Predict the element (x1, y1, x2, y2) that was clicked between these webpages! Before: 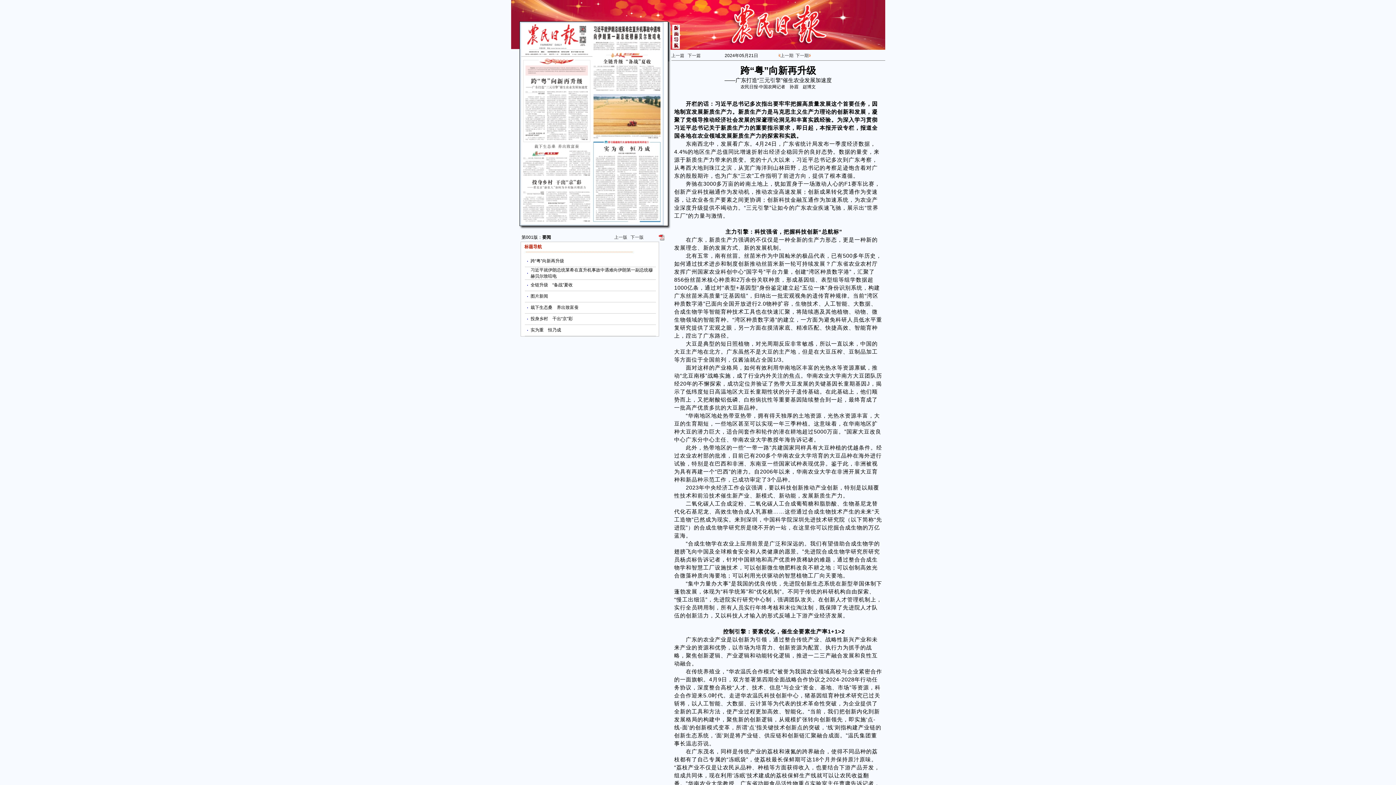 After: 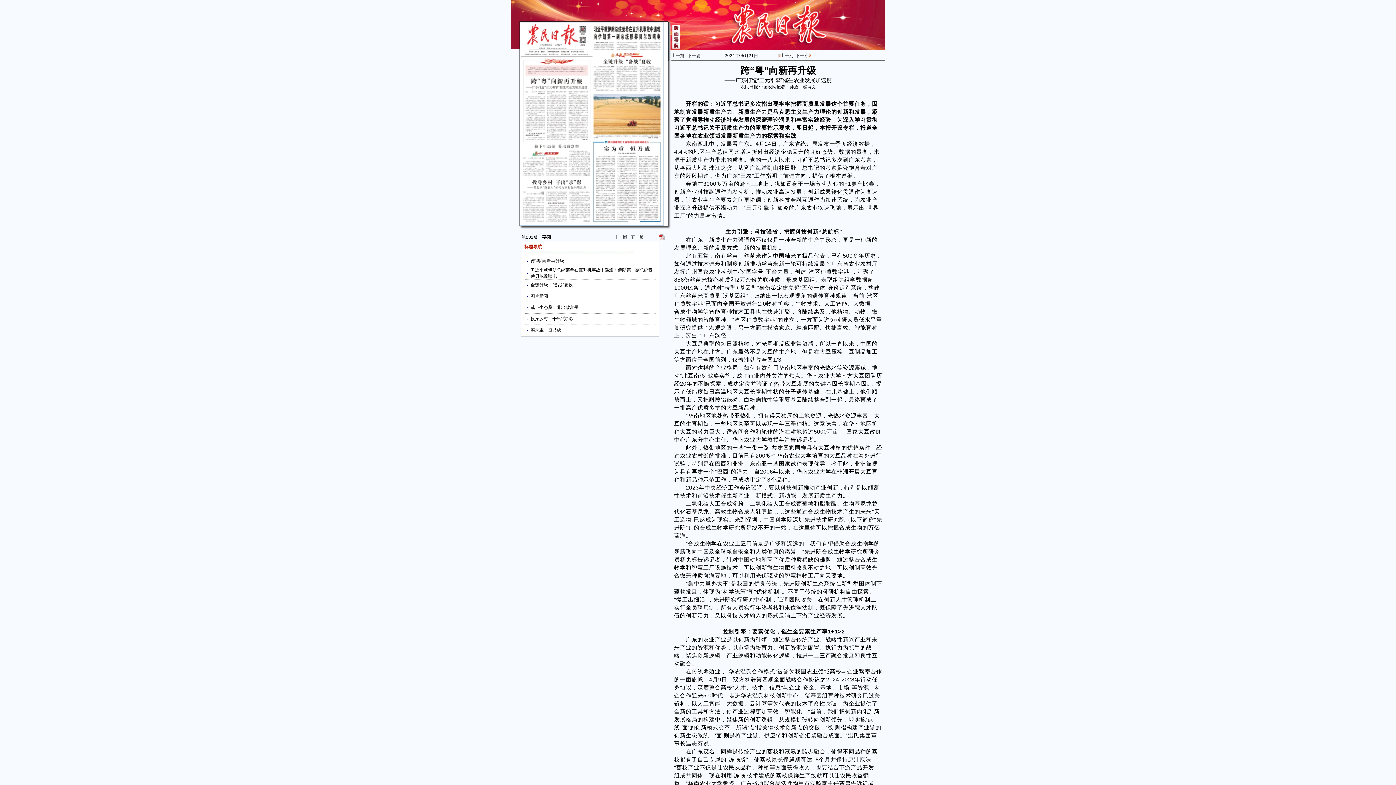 Action: label: 上一版 bbox: (614, 234, 627, 240)